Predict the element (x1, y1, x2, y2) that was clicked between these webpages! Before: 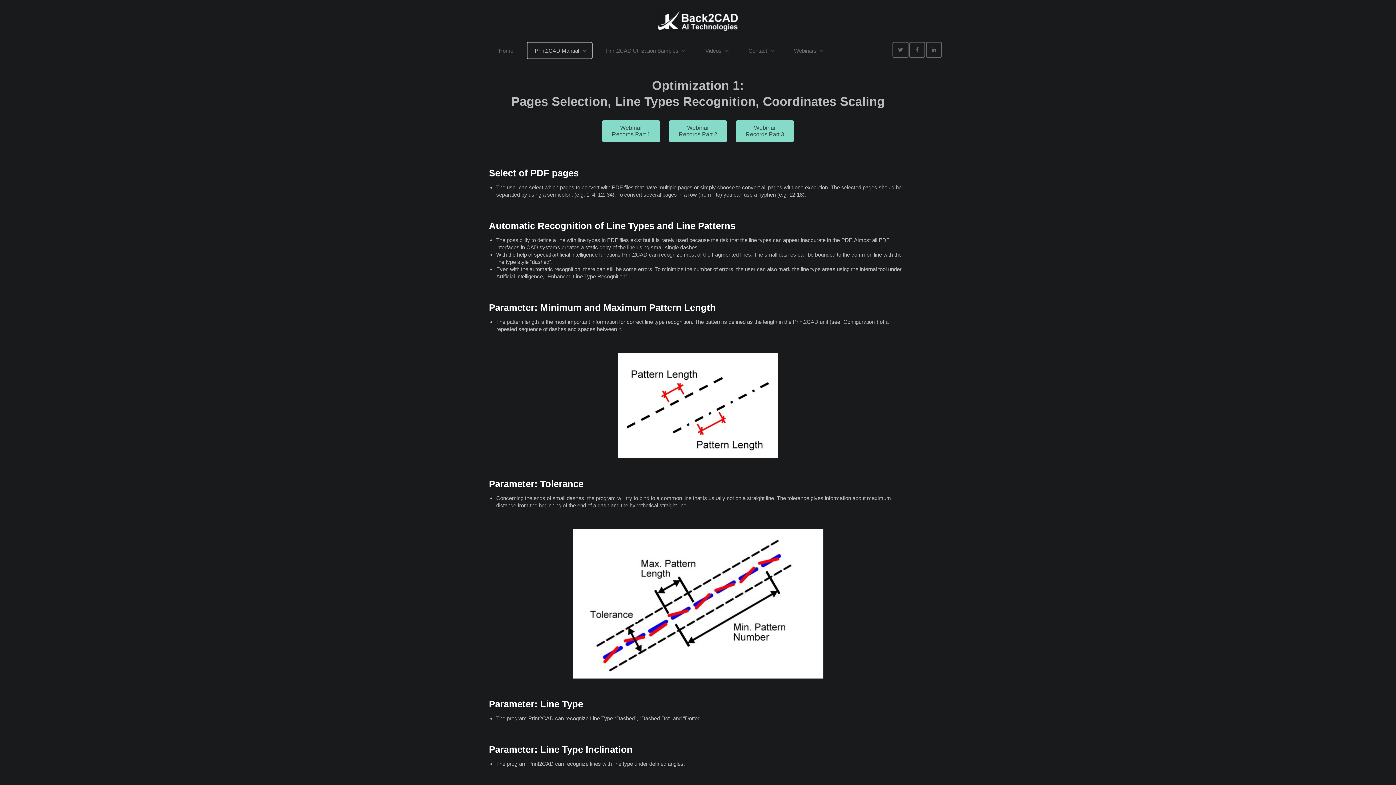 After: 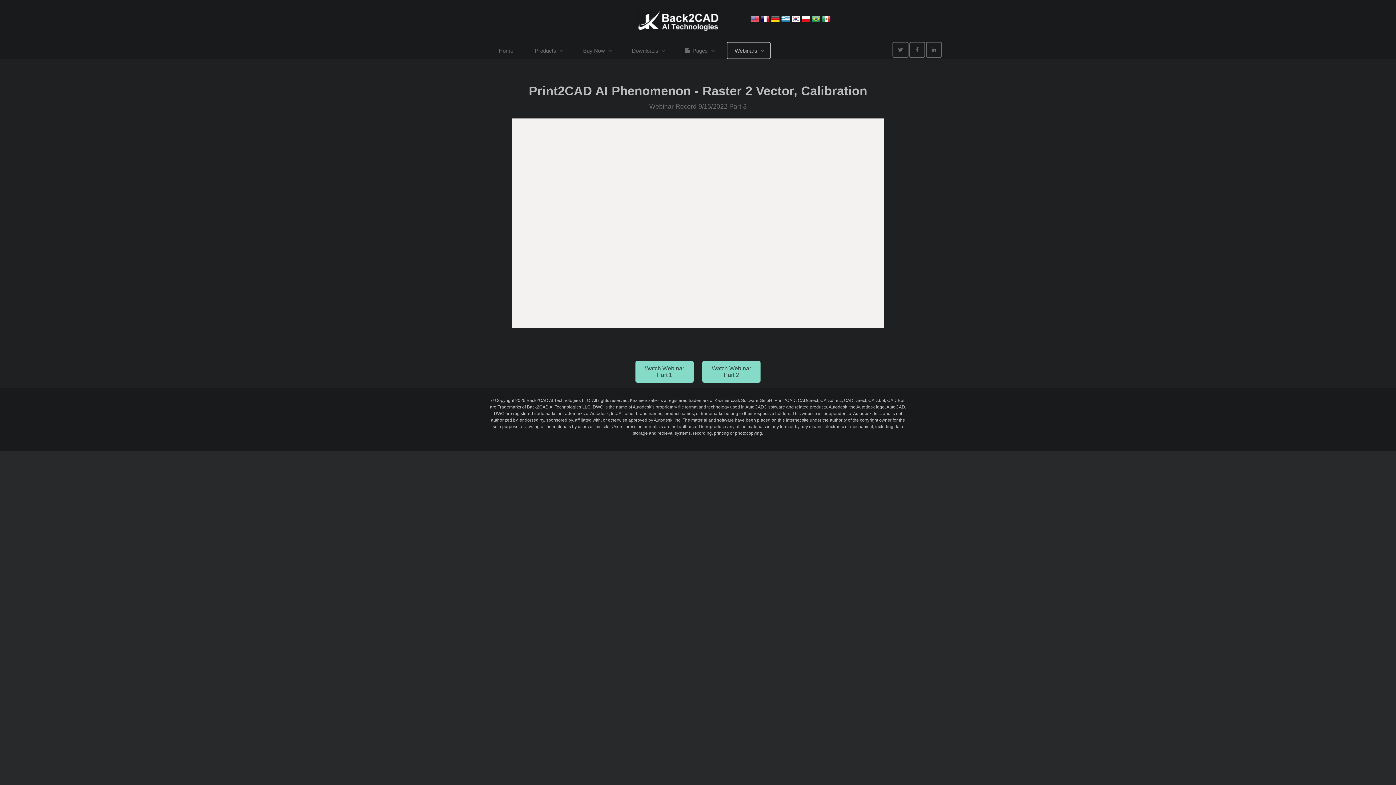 Action: label: Webinar Records Part 3 bbox: (736, 120, 794, 142)